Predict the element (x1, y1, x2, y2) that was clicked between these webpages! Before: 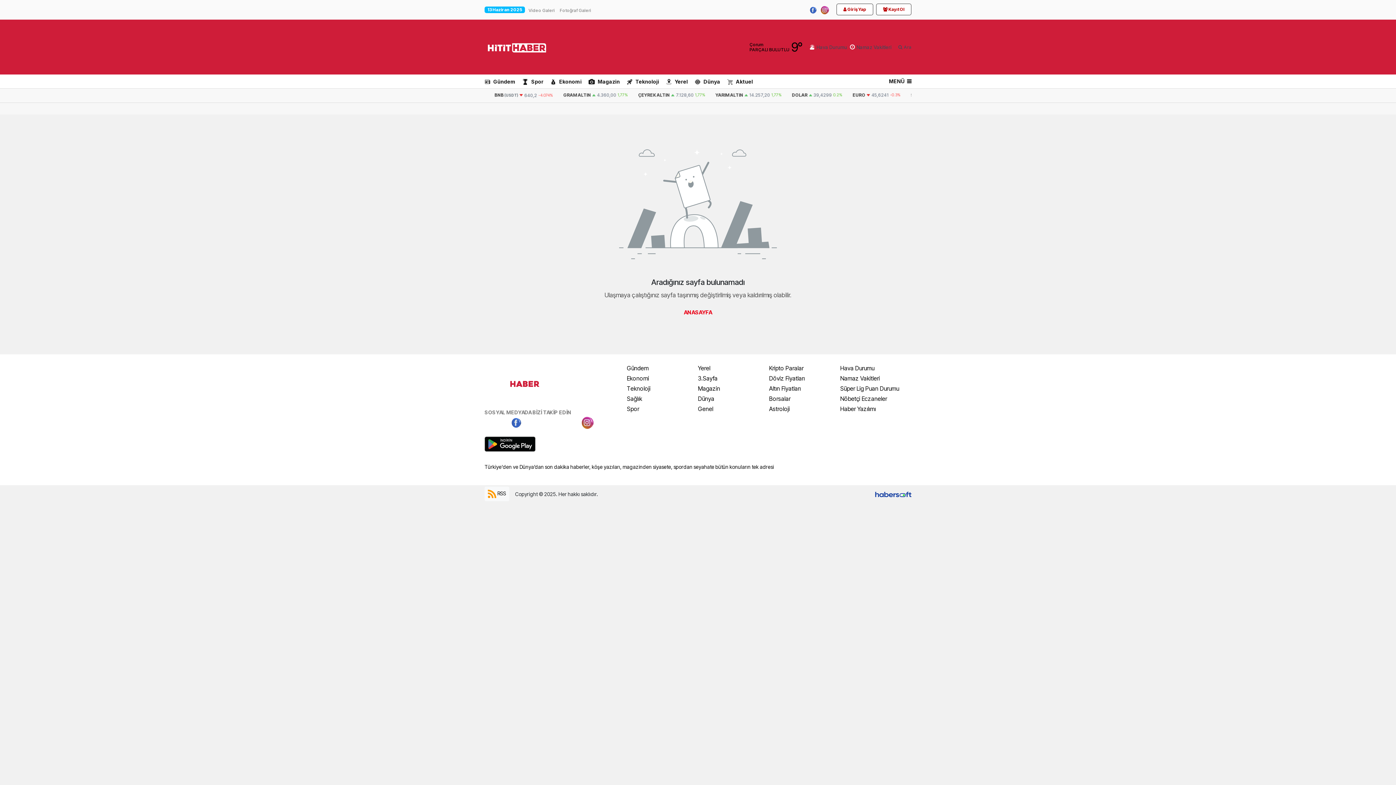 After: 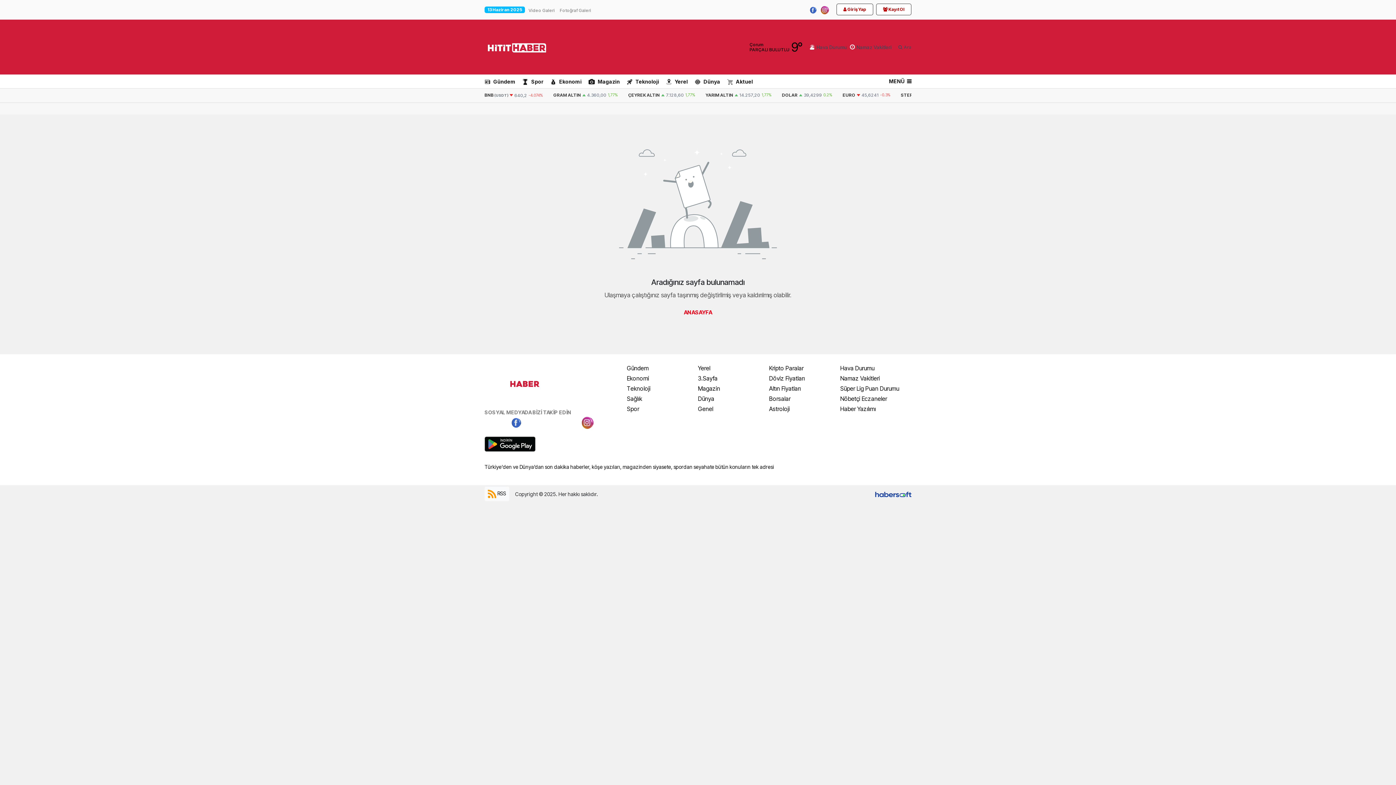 Action: label: Hava Durumu bbox: (840, 364, 874, 372)